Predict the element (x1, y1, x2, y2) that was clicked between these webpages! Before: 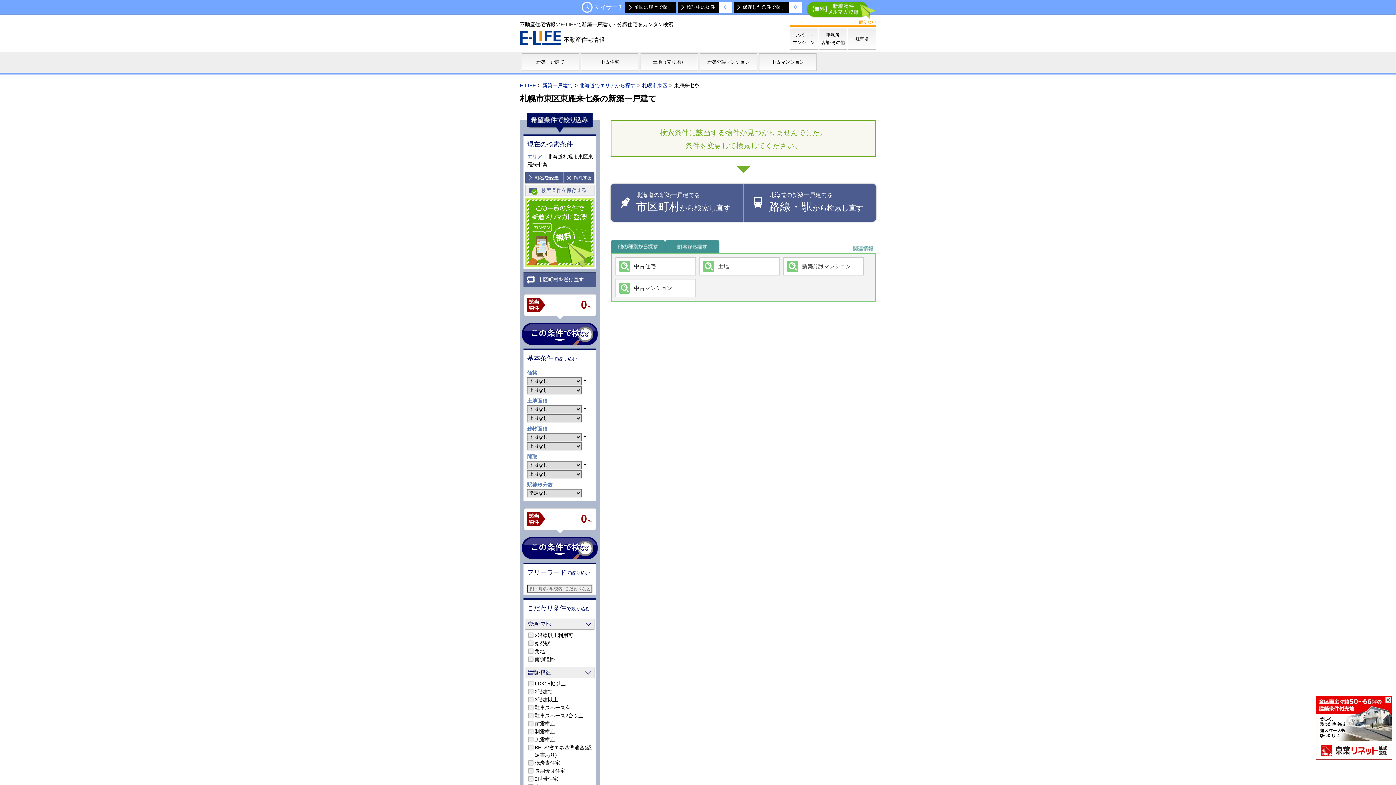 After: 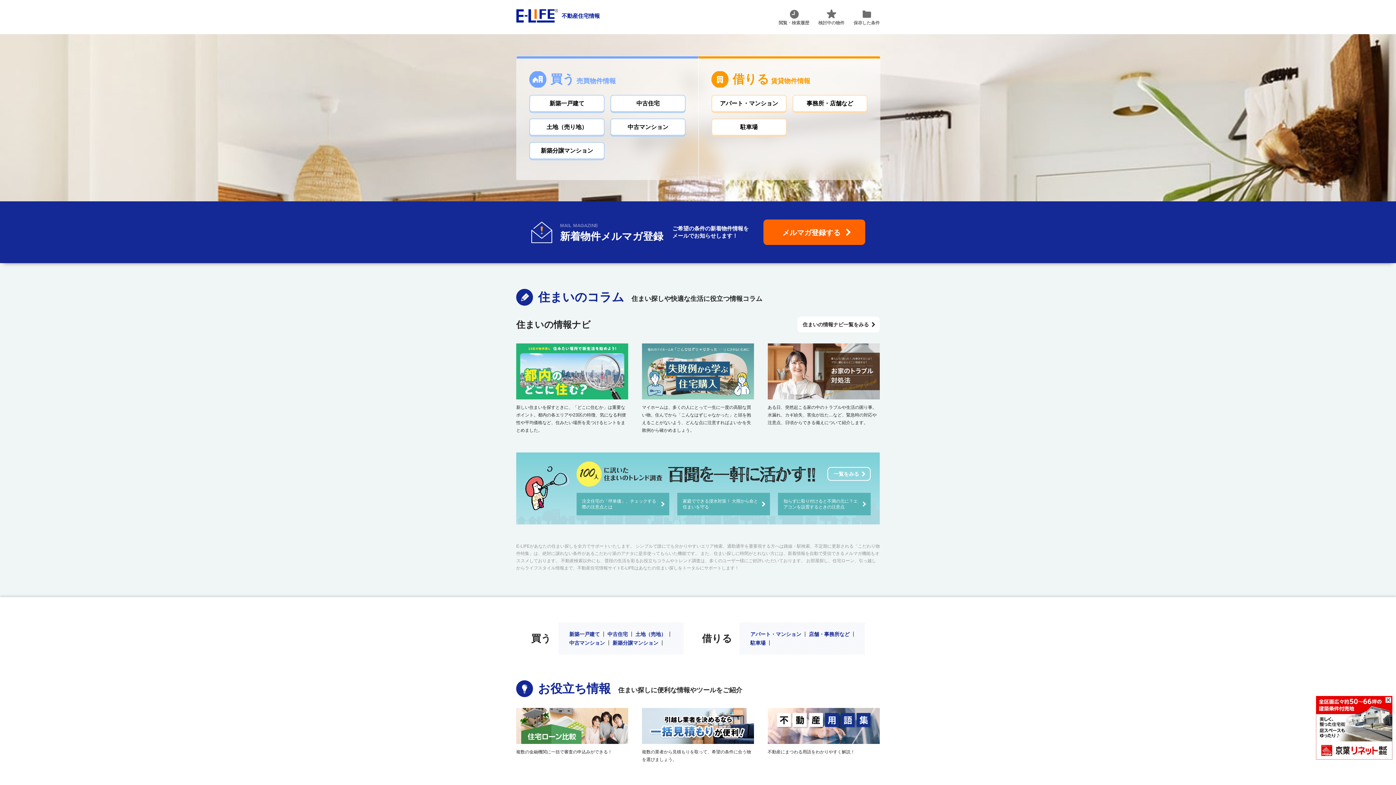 Action: label: E-LIFE bbox: (520, 82, 536, 88)